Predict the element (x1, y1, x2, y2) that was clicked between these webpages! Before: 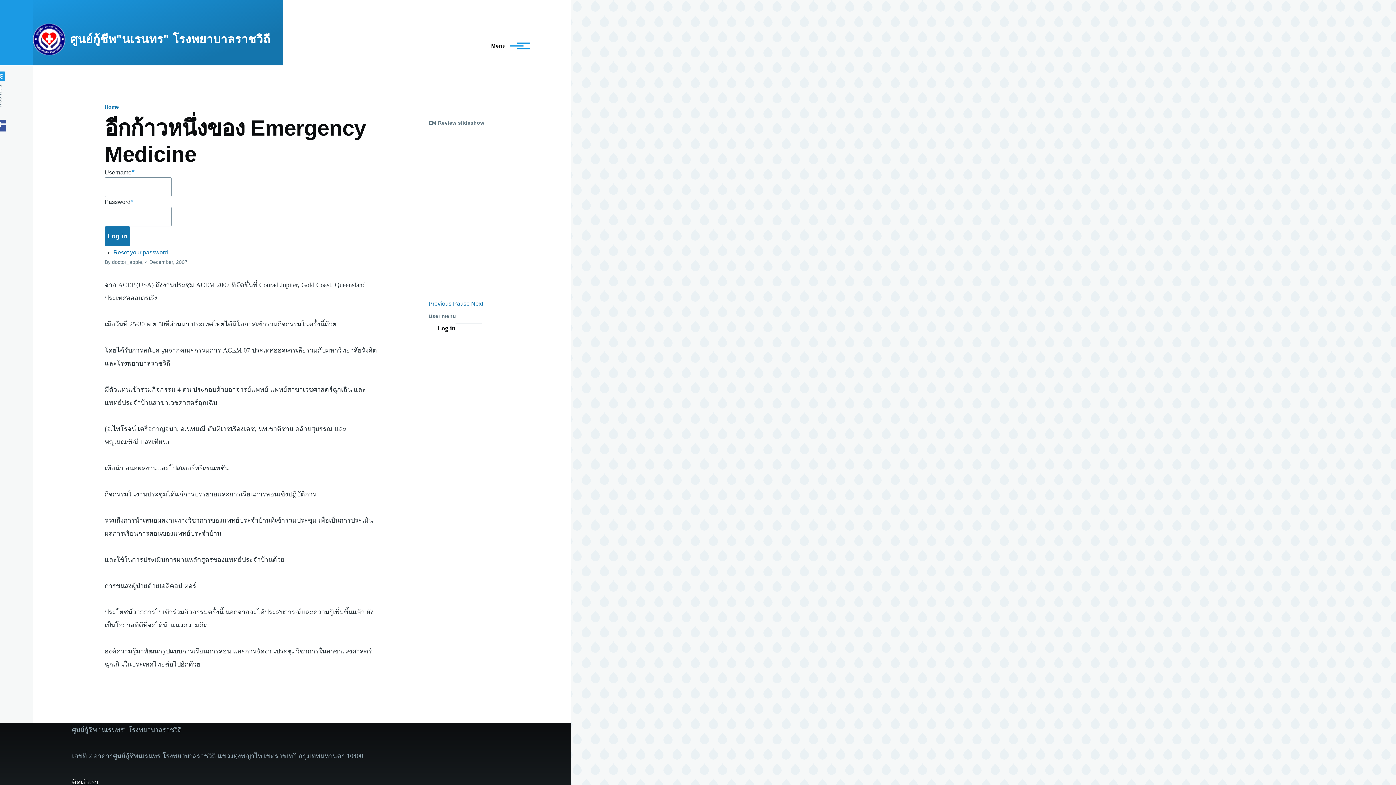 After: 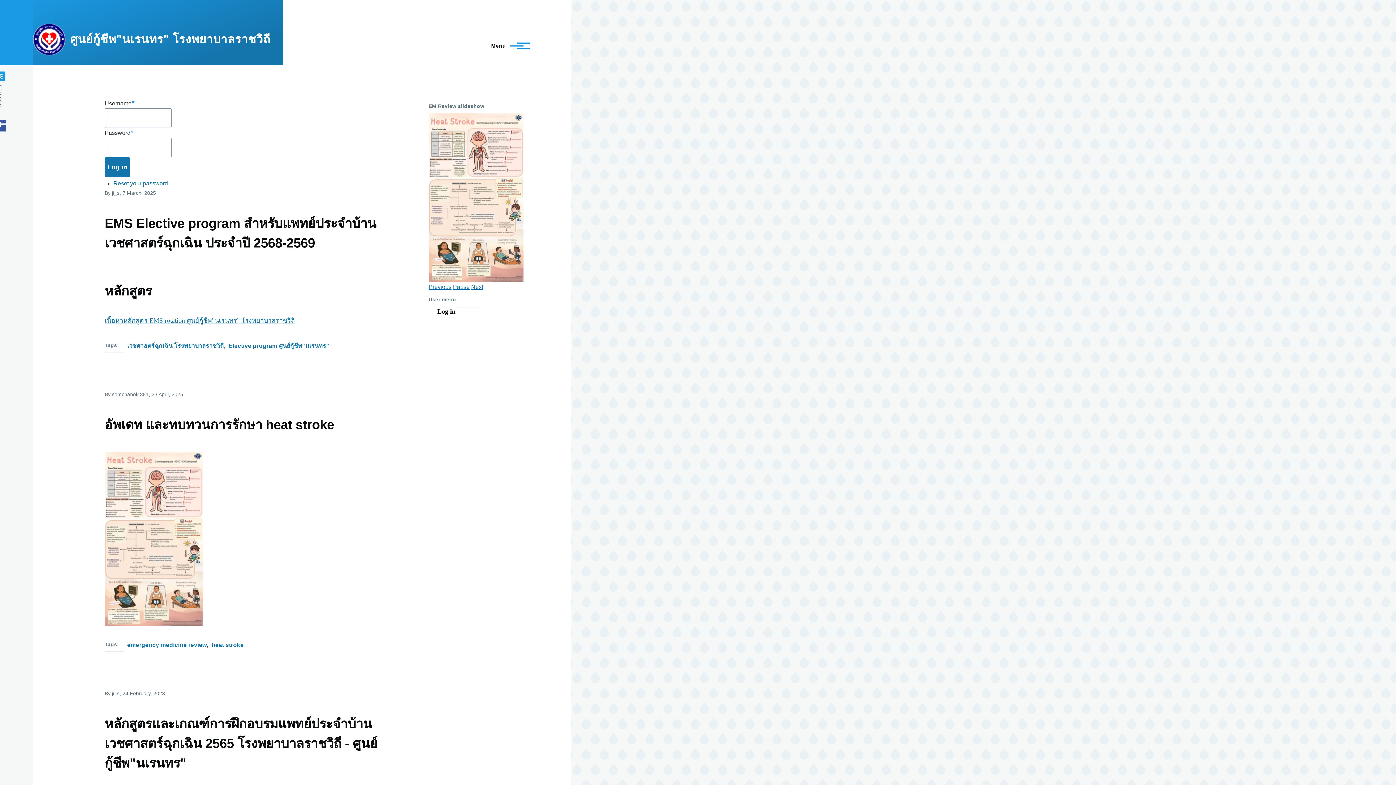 Action: label: Home bbox: (104, 104, 118, 109)